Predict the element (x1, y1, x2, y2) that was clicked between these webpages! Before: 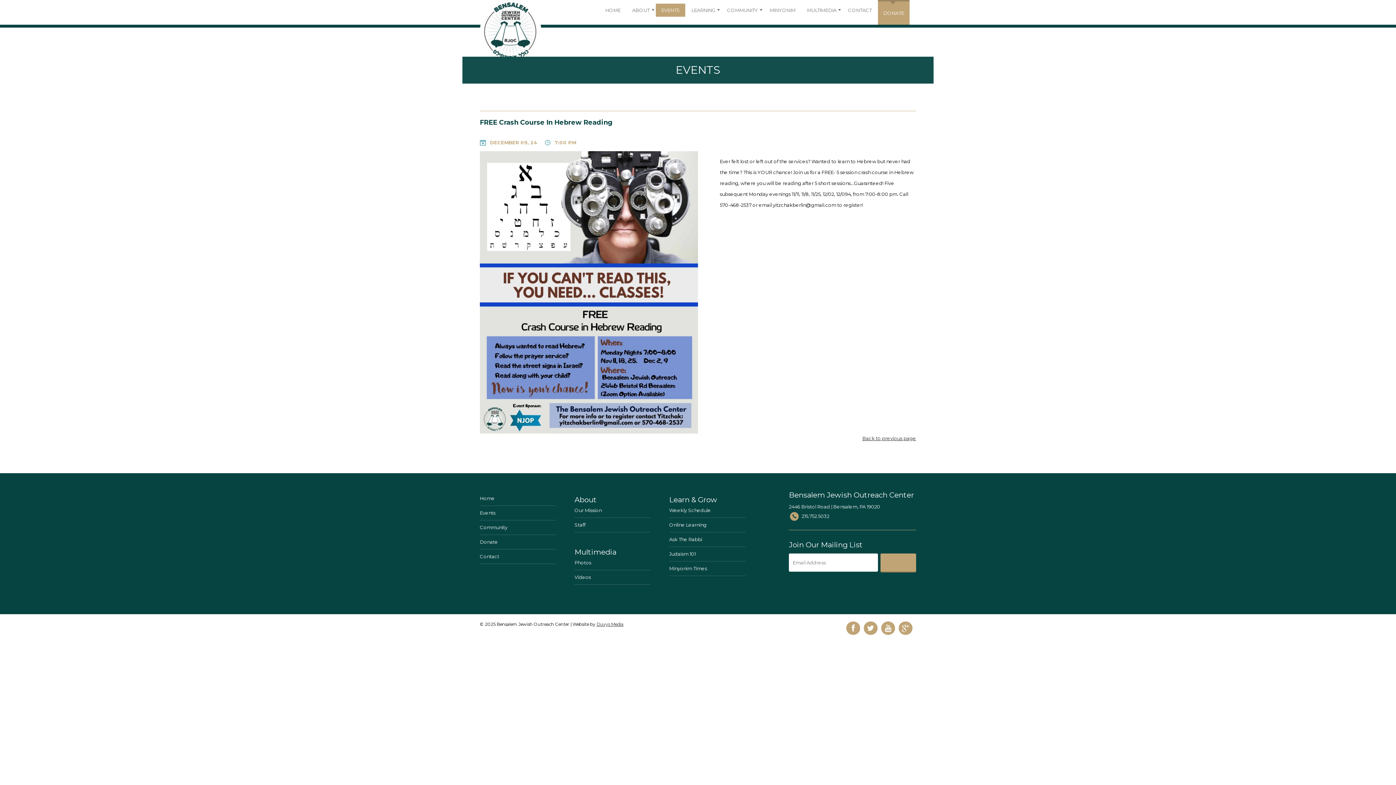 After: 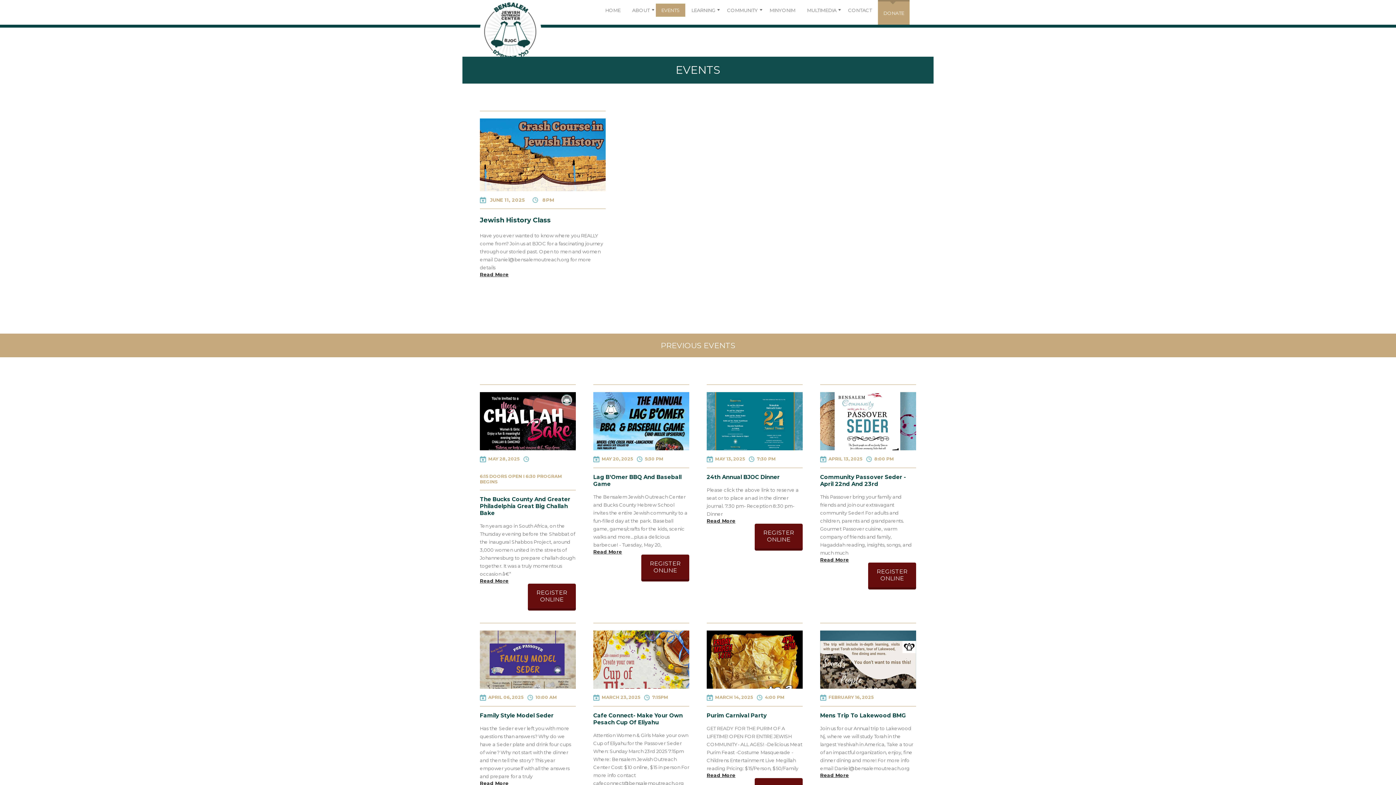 Action: bbox: (656, 3, 685, 16) label: EVENTS